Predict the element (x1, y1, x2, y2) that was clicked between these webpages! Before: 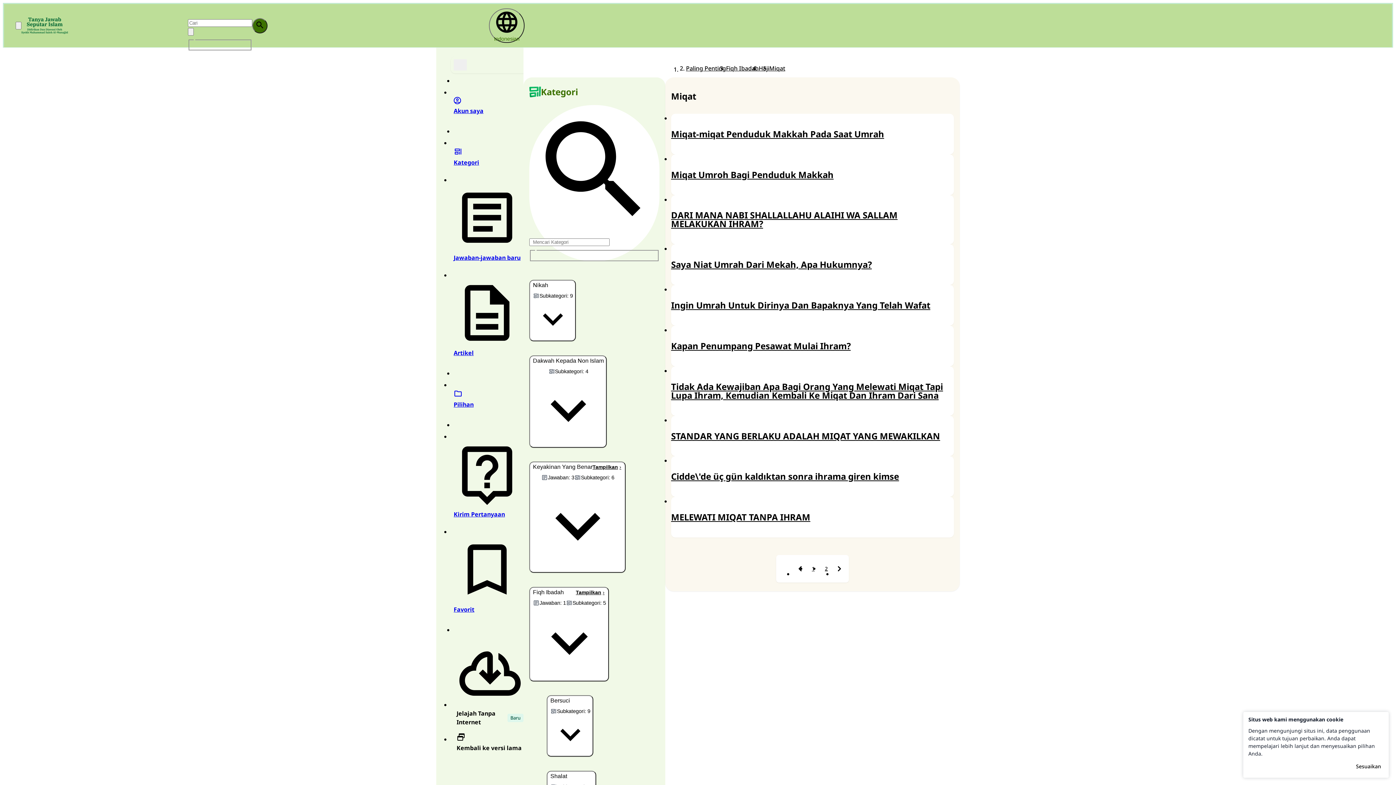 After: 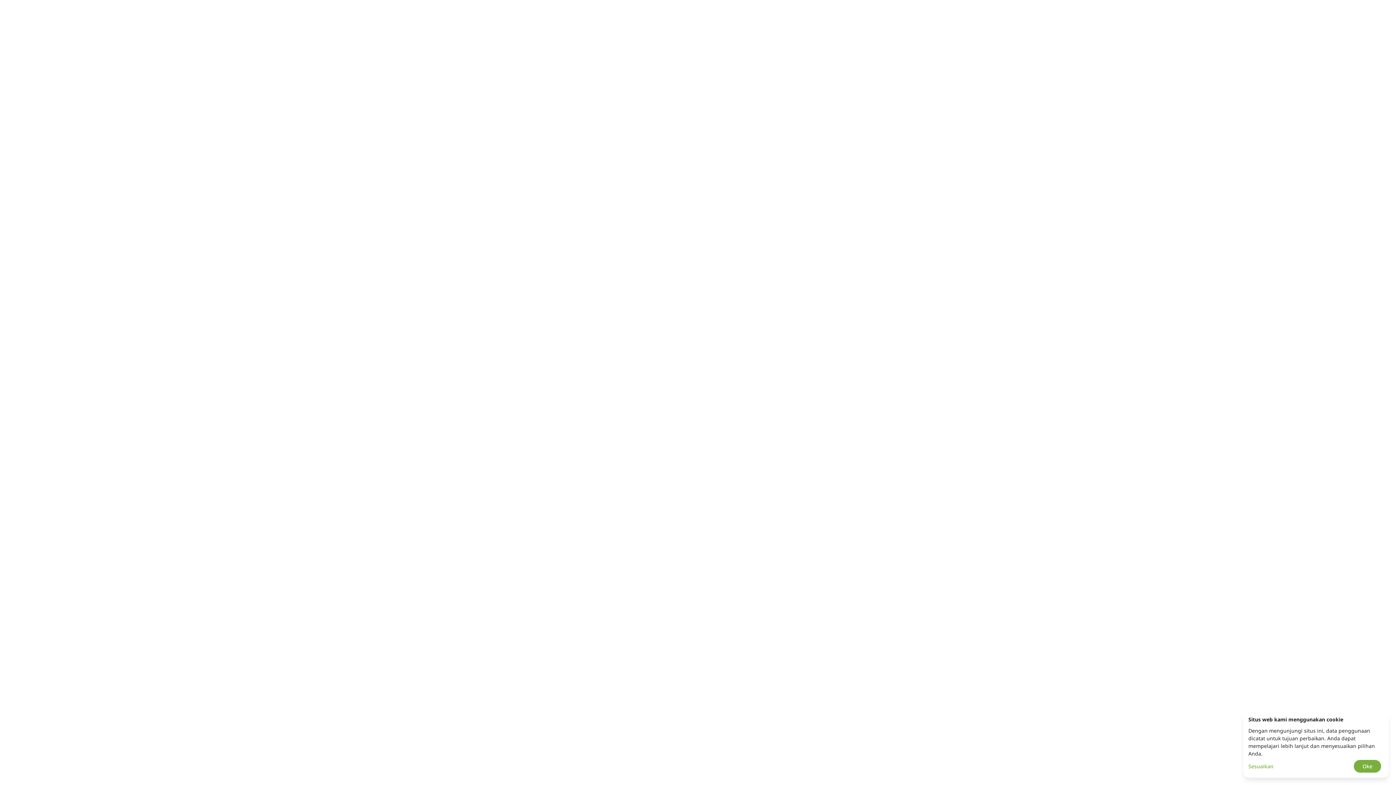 Action: label: Kirim Pertanyaan bbox: (453, 429, 520, 530)